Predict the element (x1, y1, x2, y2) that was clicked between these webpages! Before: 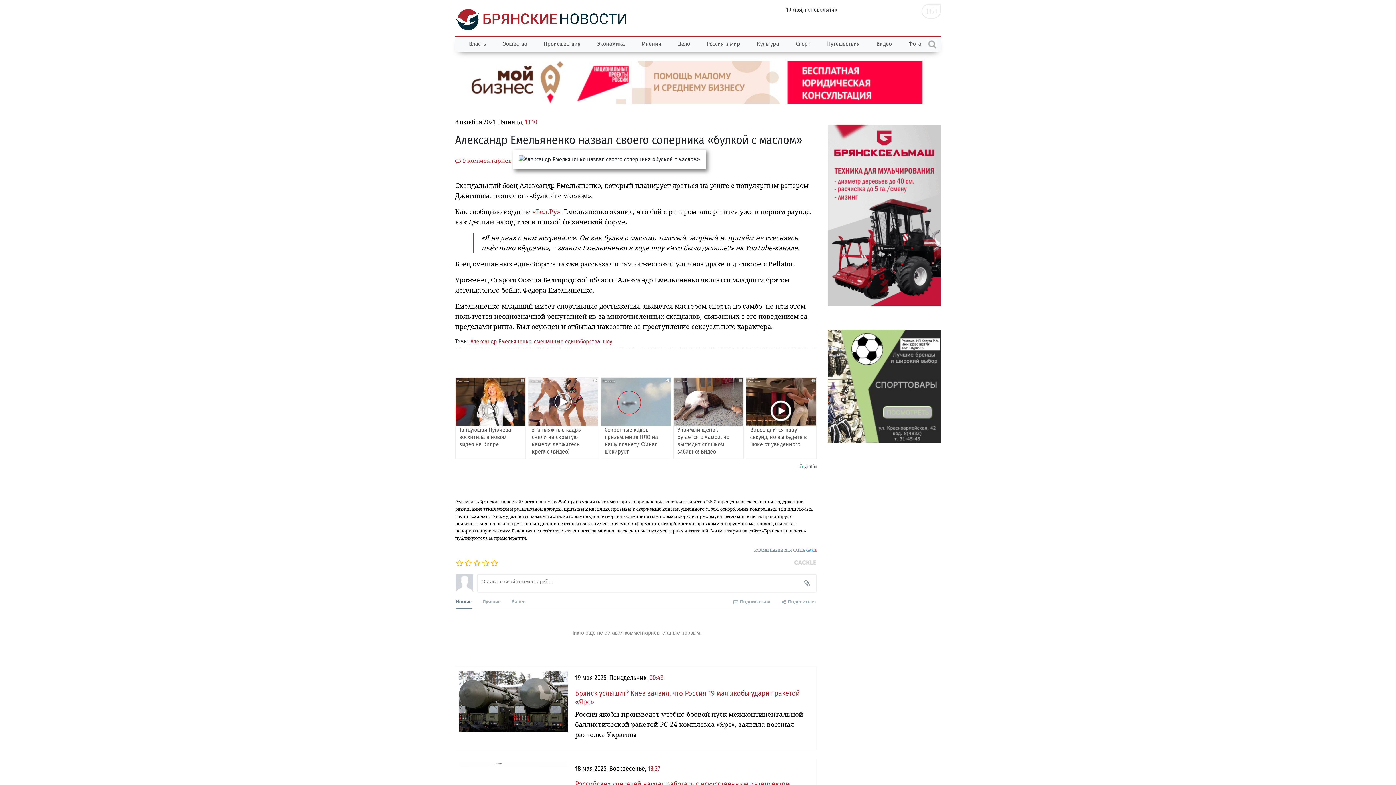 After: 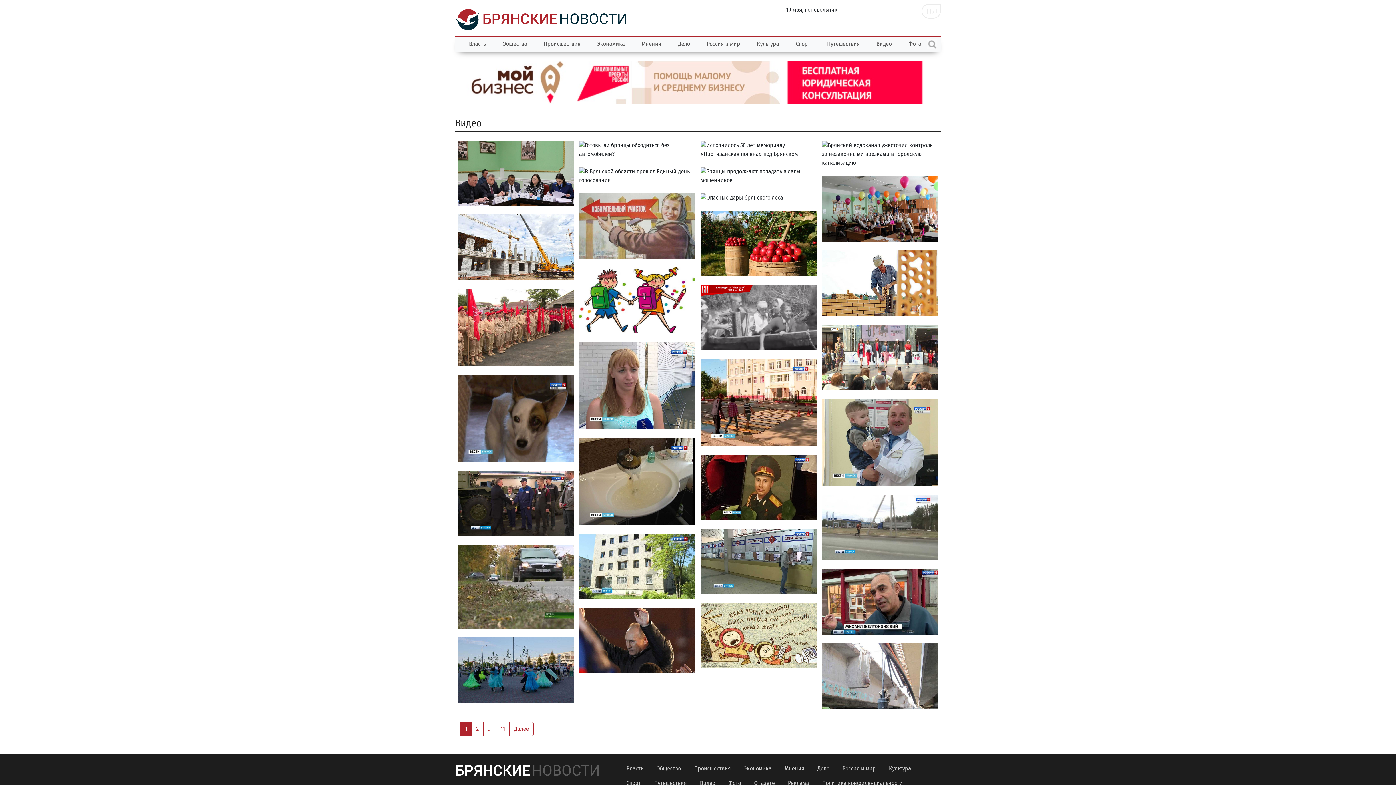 Action: bbox: (868, 36, 900, 51) label: Видео